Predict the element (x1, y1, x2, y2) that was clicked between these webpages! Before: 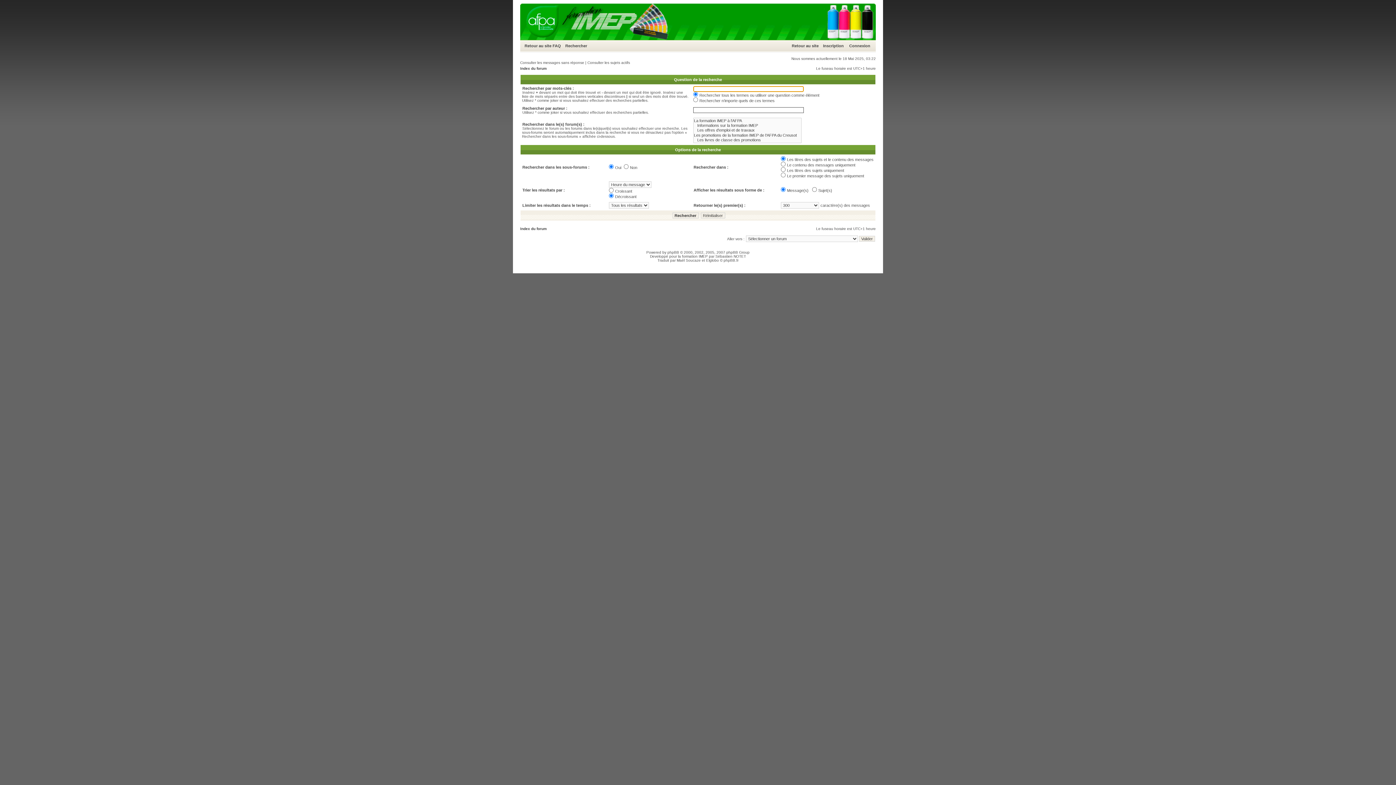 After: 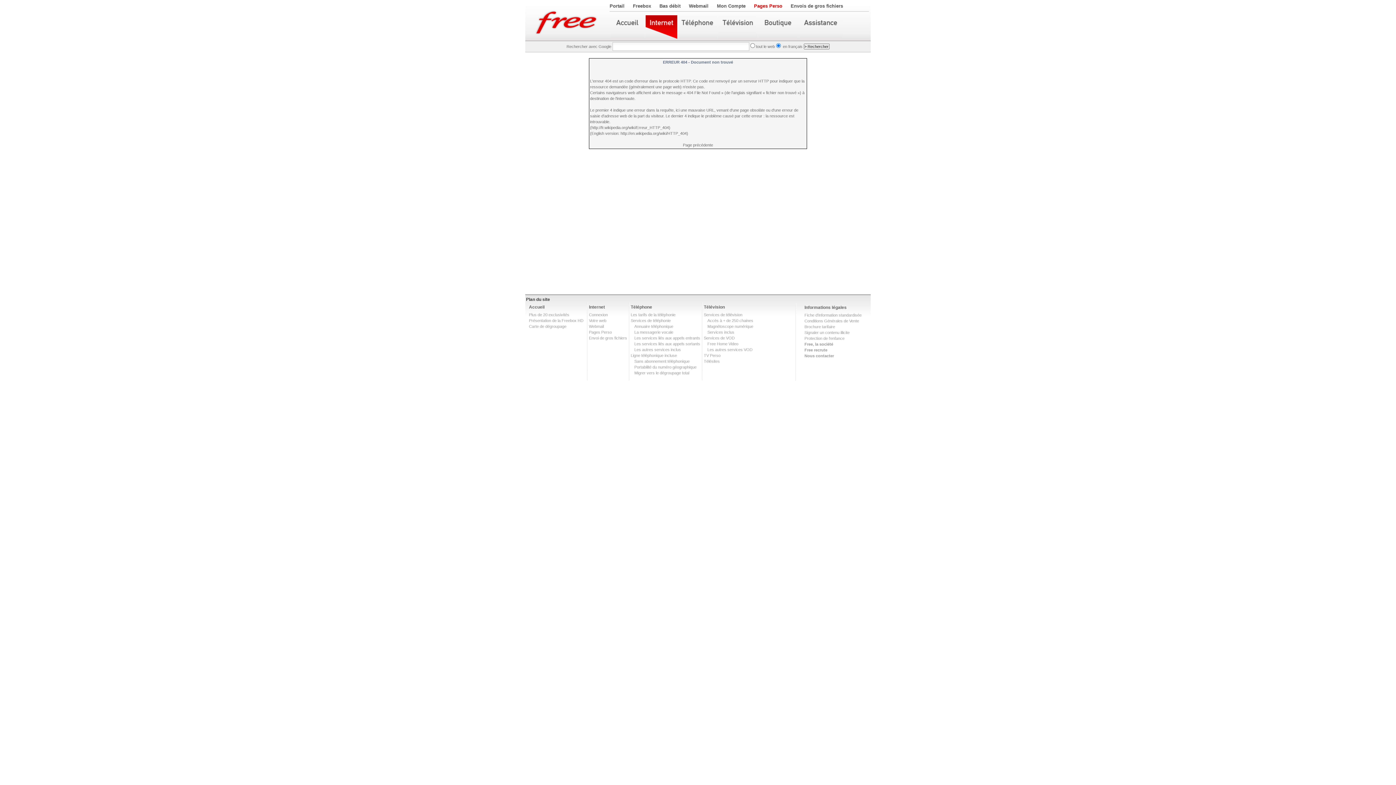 Action: label: Connexion bbox: (849, 43, 870, 48)